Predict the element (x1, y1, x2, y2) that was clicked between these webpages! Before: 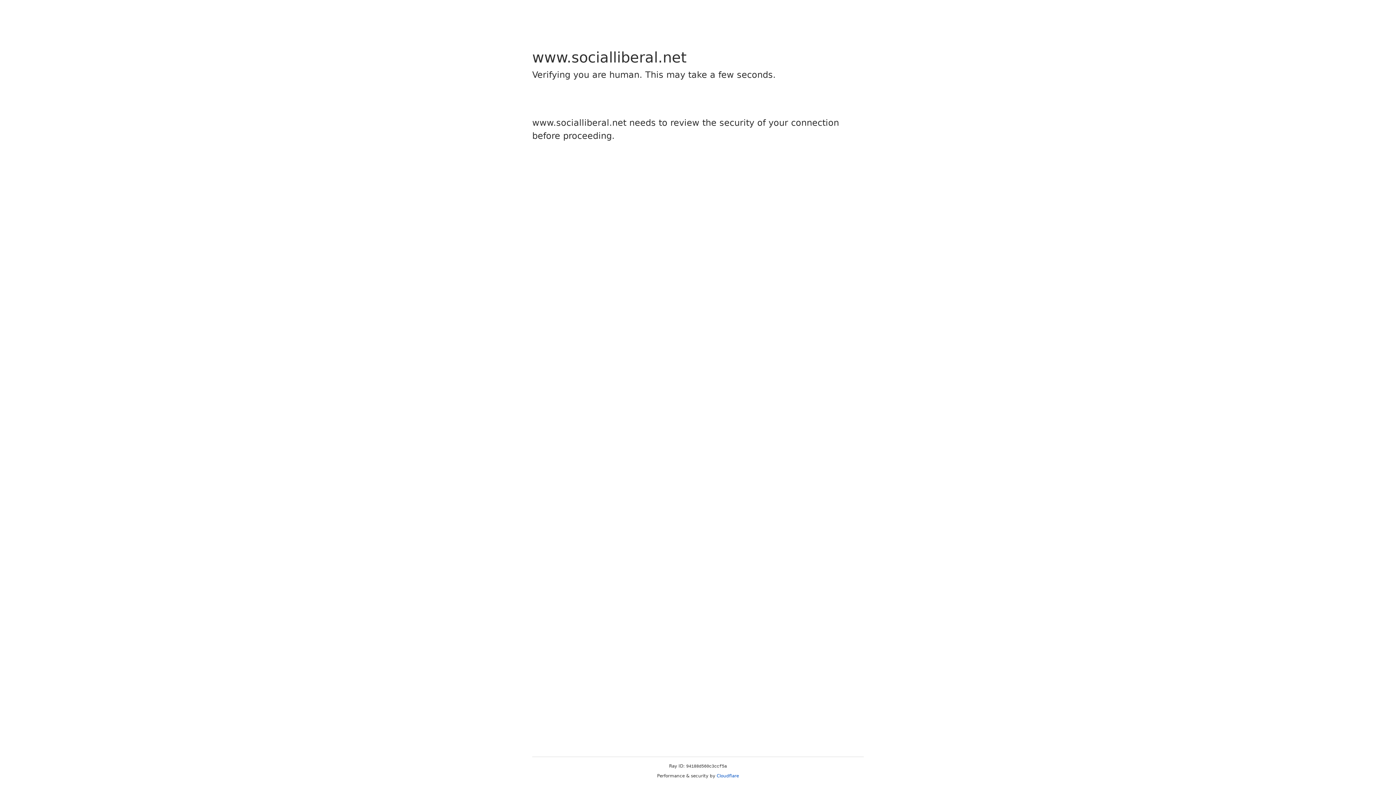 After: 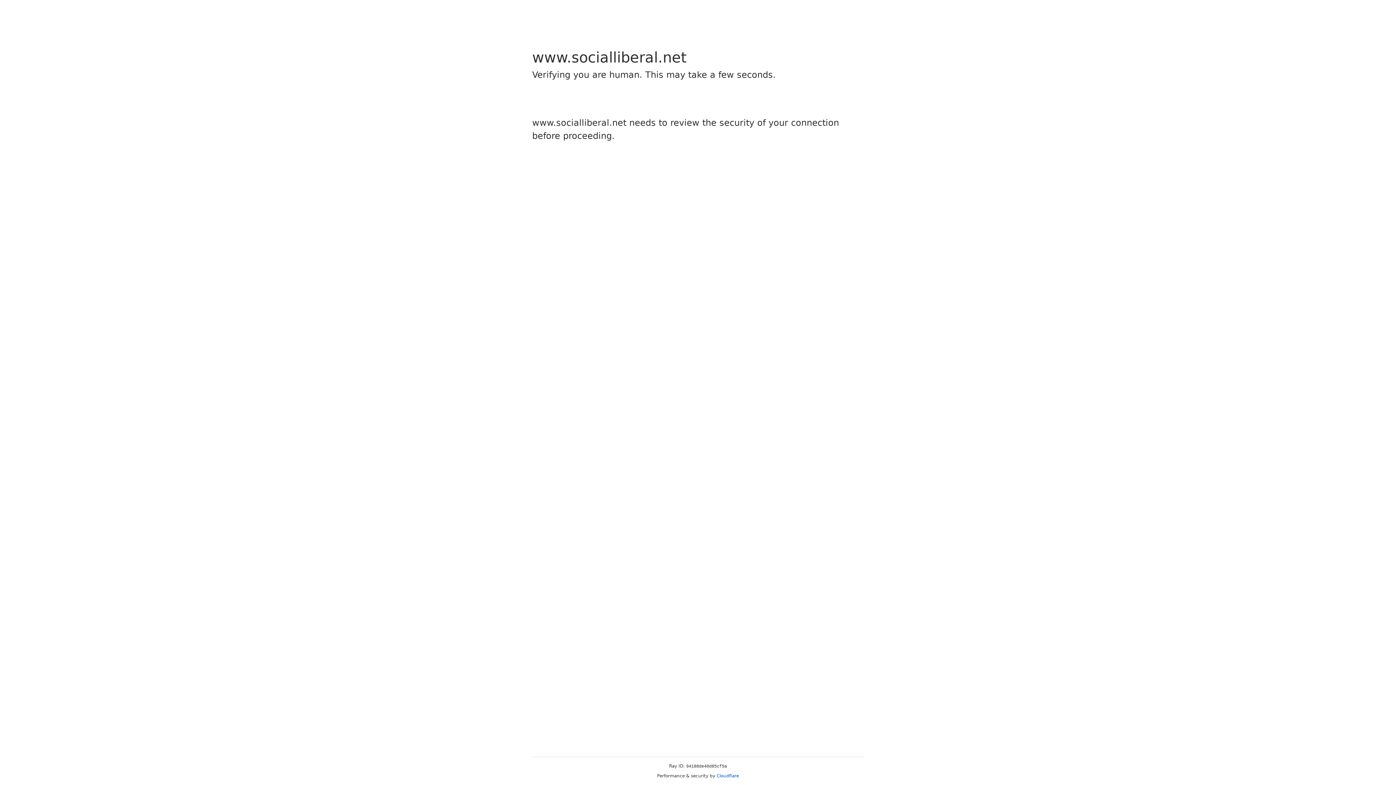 Action: bbox: (716, 773, 739, 778) label: Cloudflare